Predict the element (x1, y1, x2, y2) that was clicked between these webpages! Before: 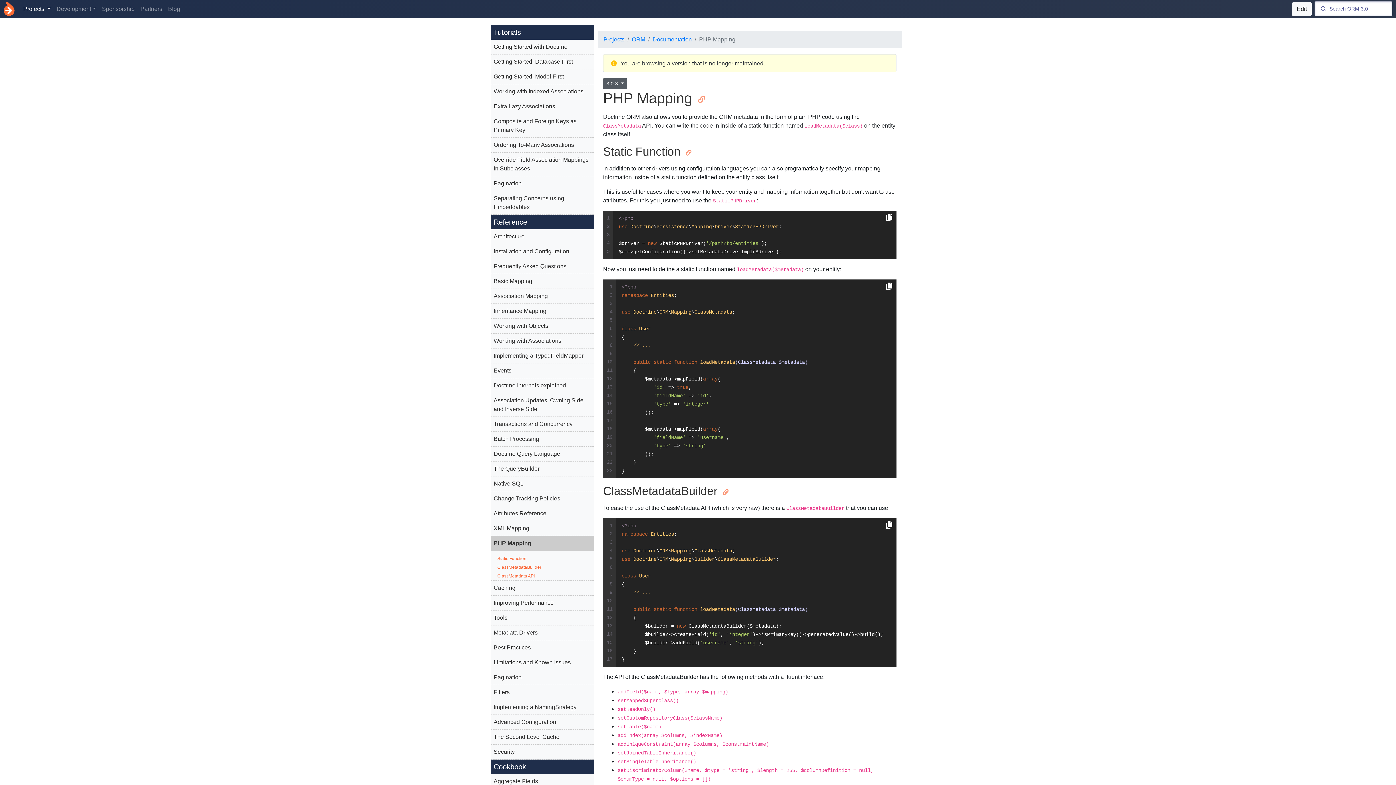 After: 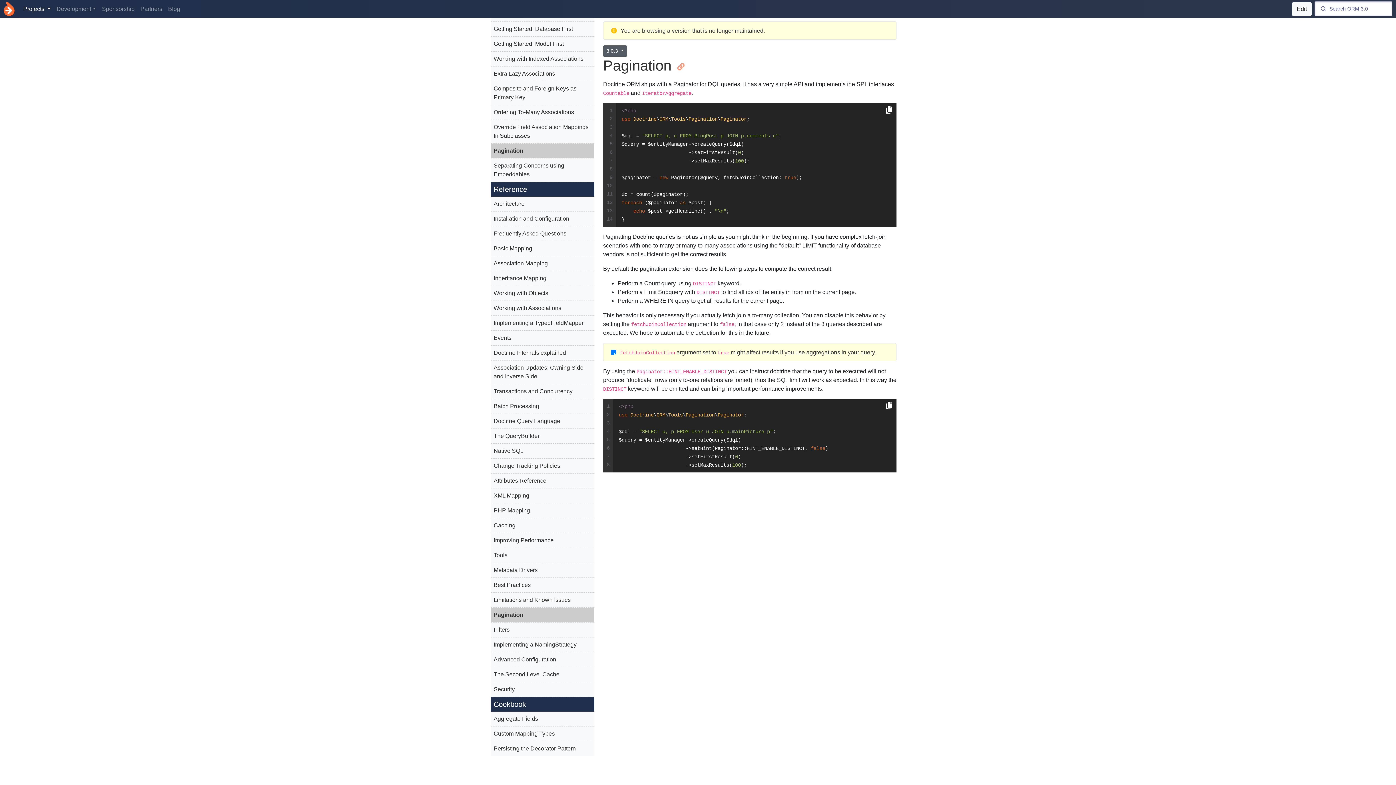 Action: label: Pagination bbox: (490, 176, 594, 190)